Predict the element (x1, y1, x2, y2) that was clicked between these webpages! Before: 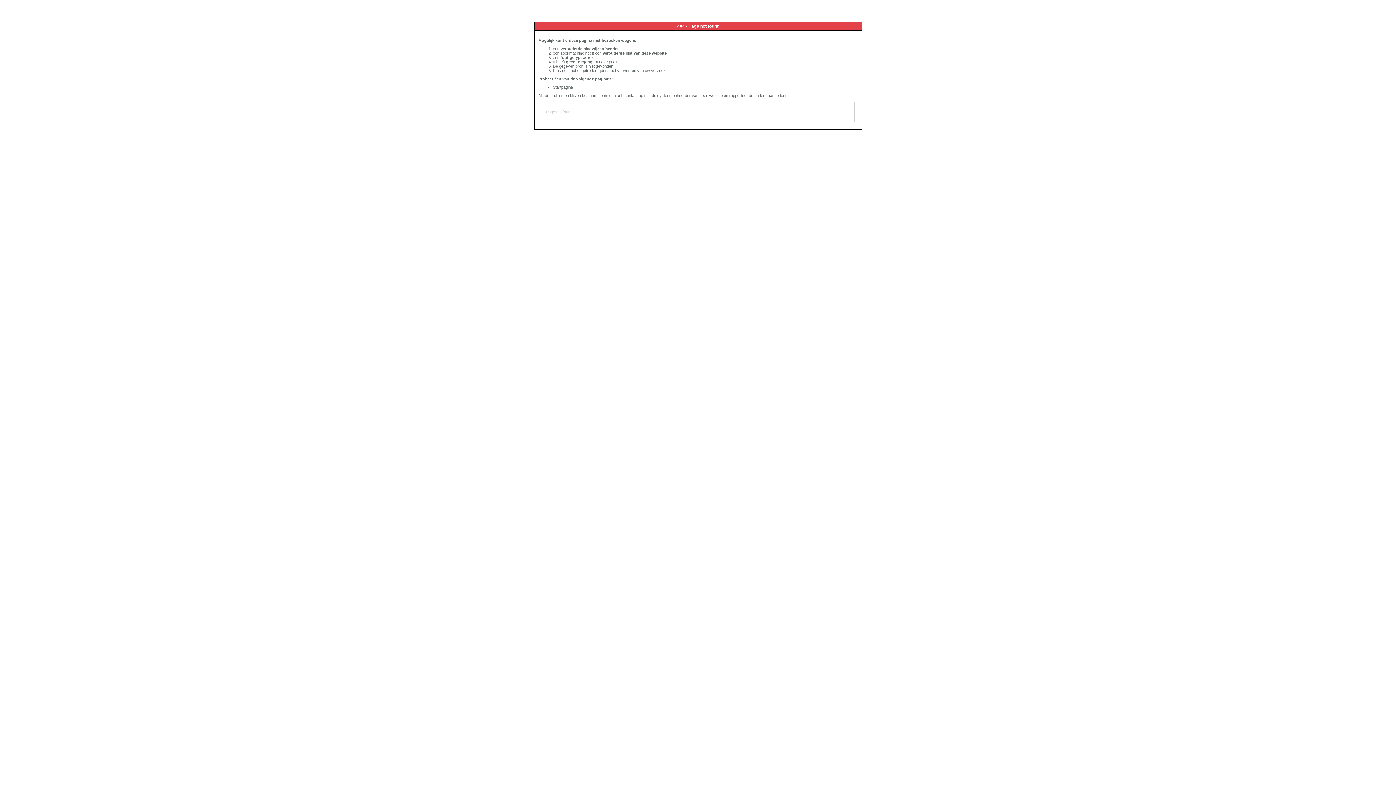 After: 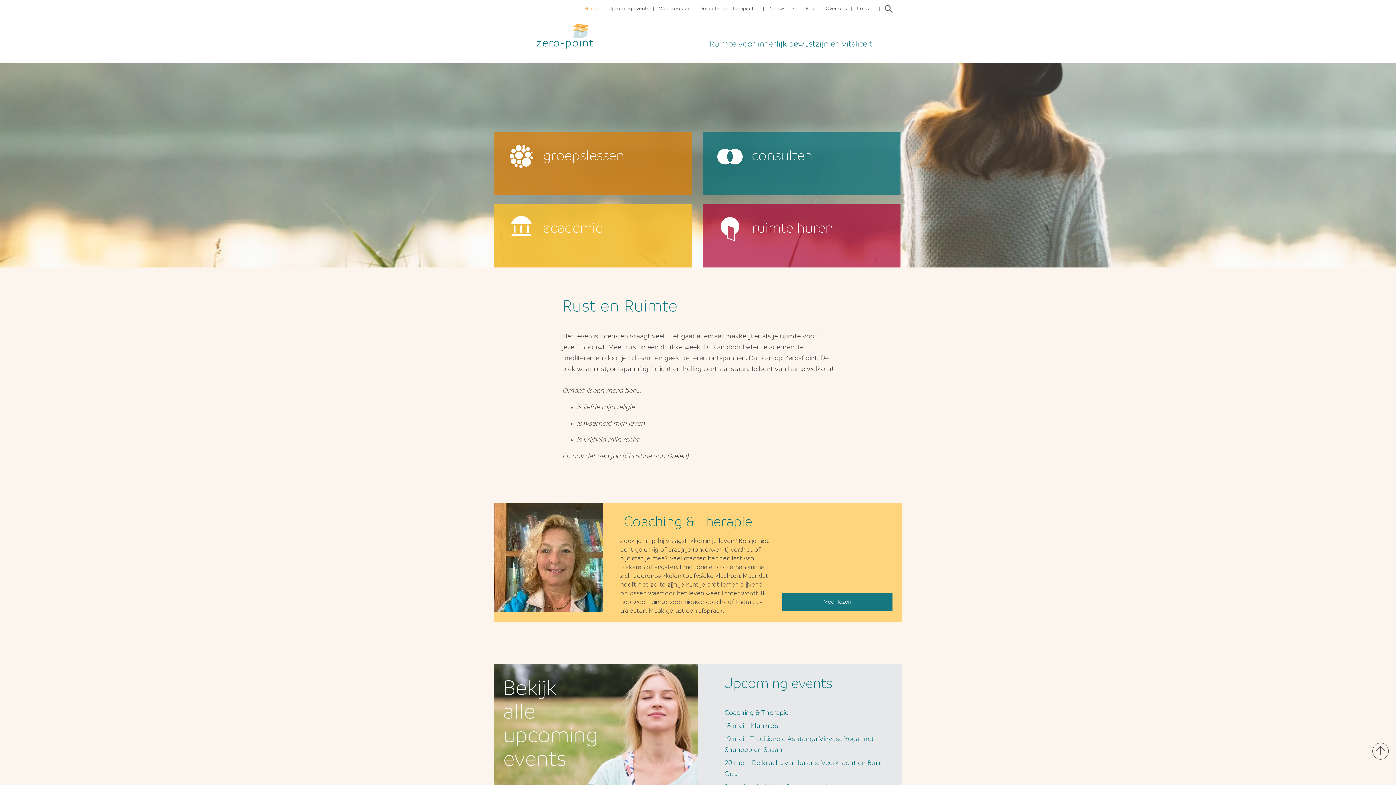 Action: bbox: (553, 85, 573, 89) label: Startpagina